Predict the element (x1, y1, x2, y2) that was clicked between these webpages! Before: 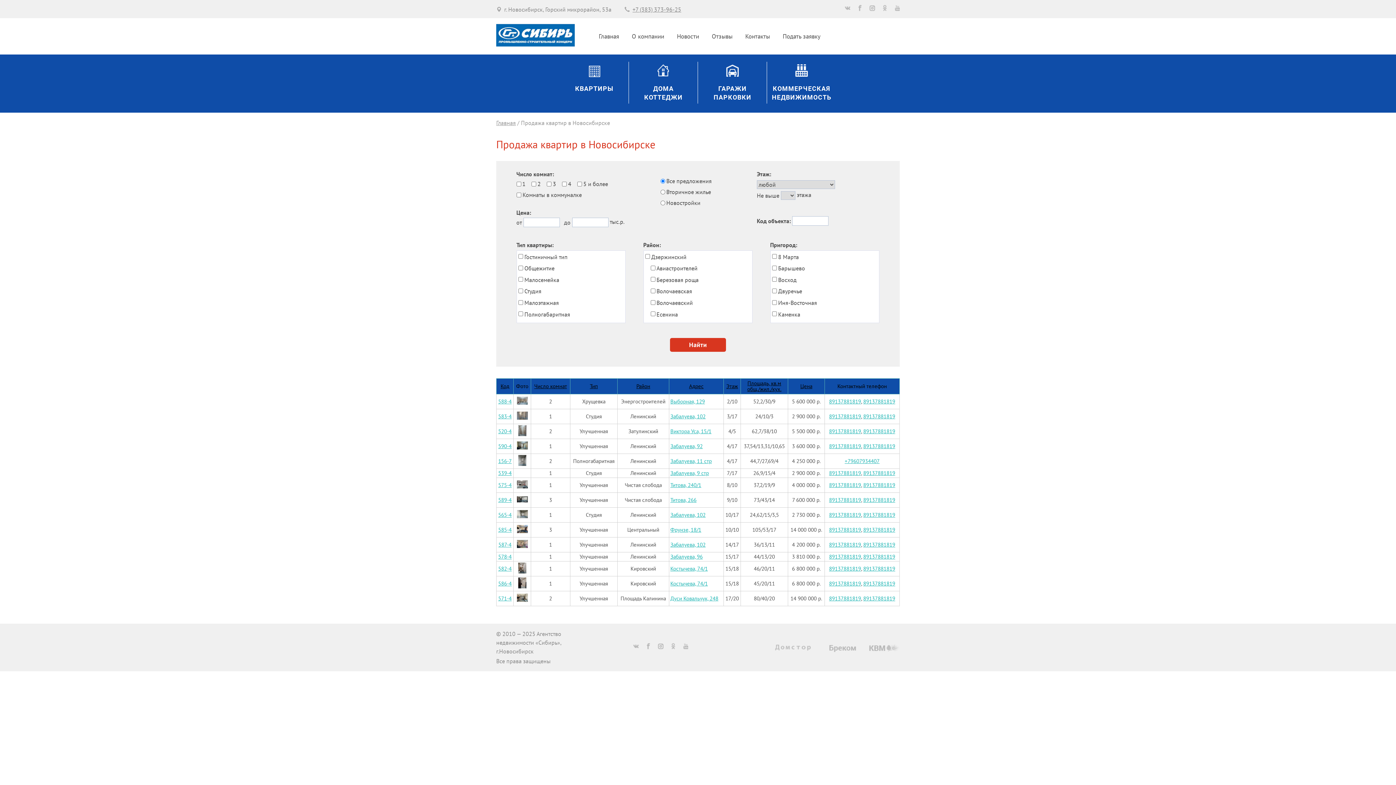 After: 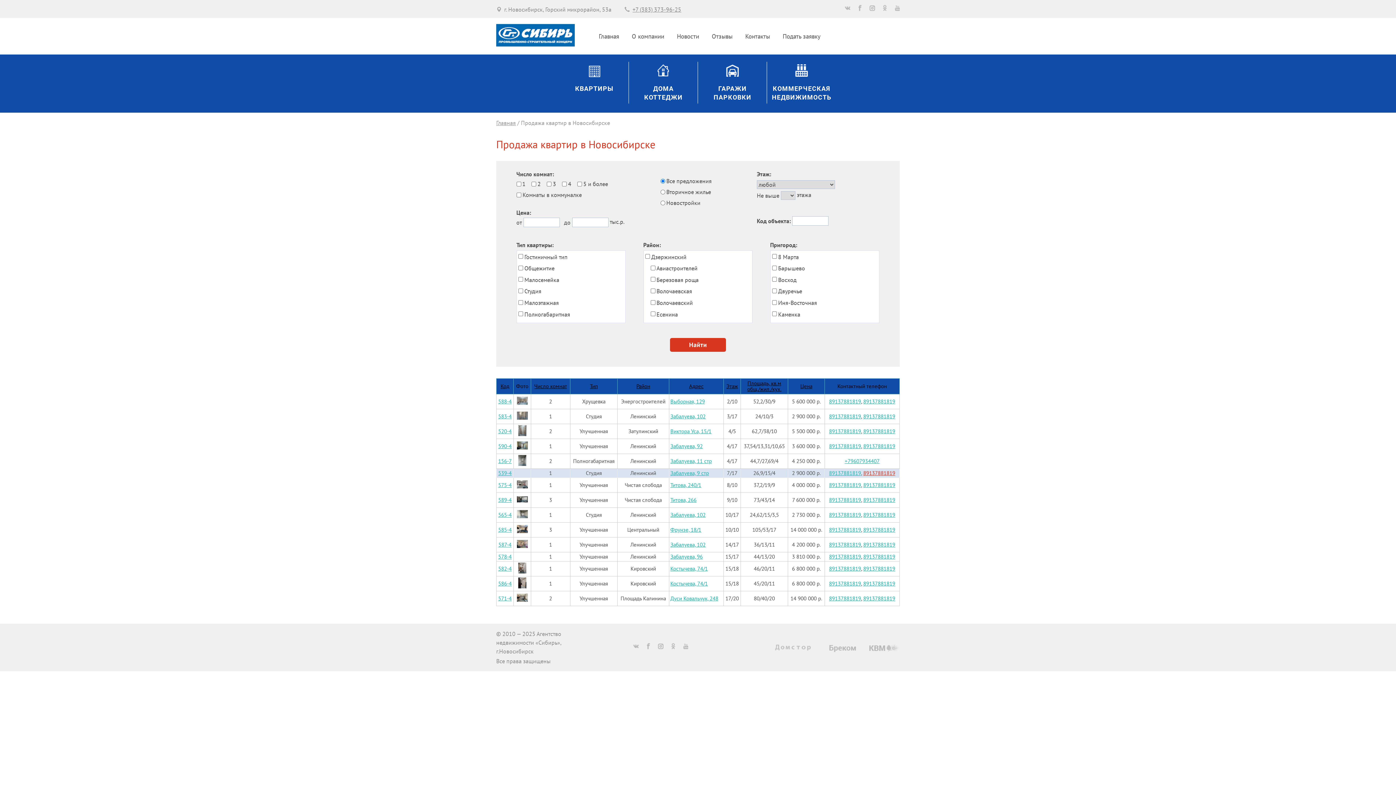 Action: label: 89137881819 bbox: (863, 469, 895, 476)